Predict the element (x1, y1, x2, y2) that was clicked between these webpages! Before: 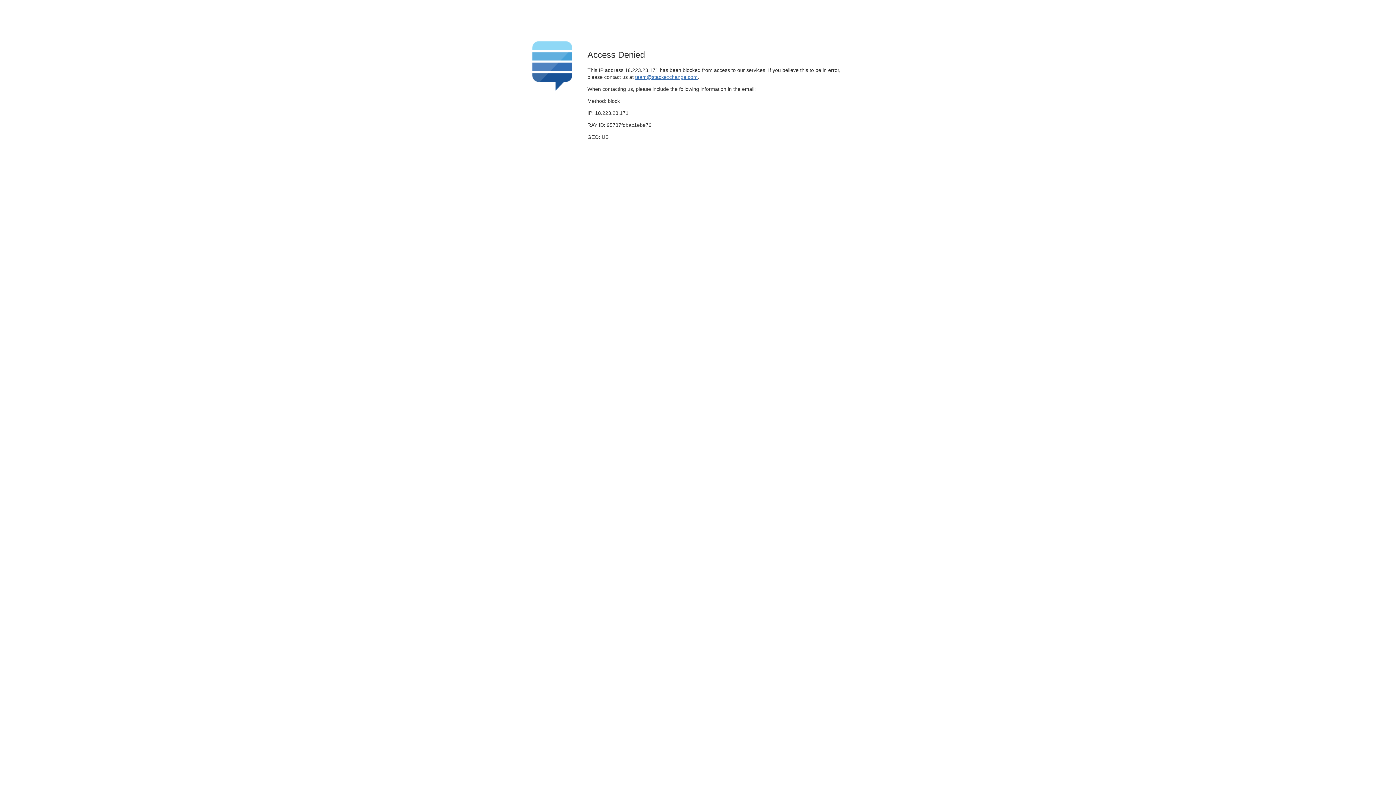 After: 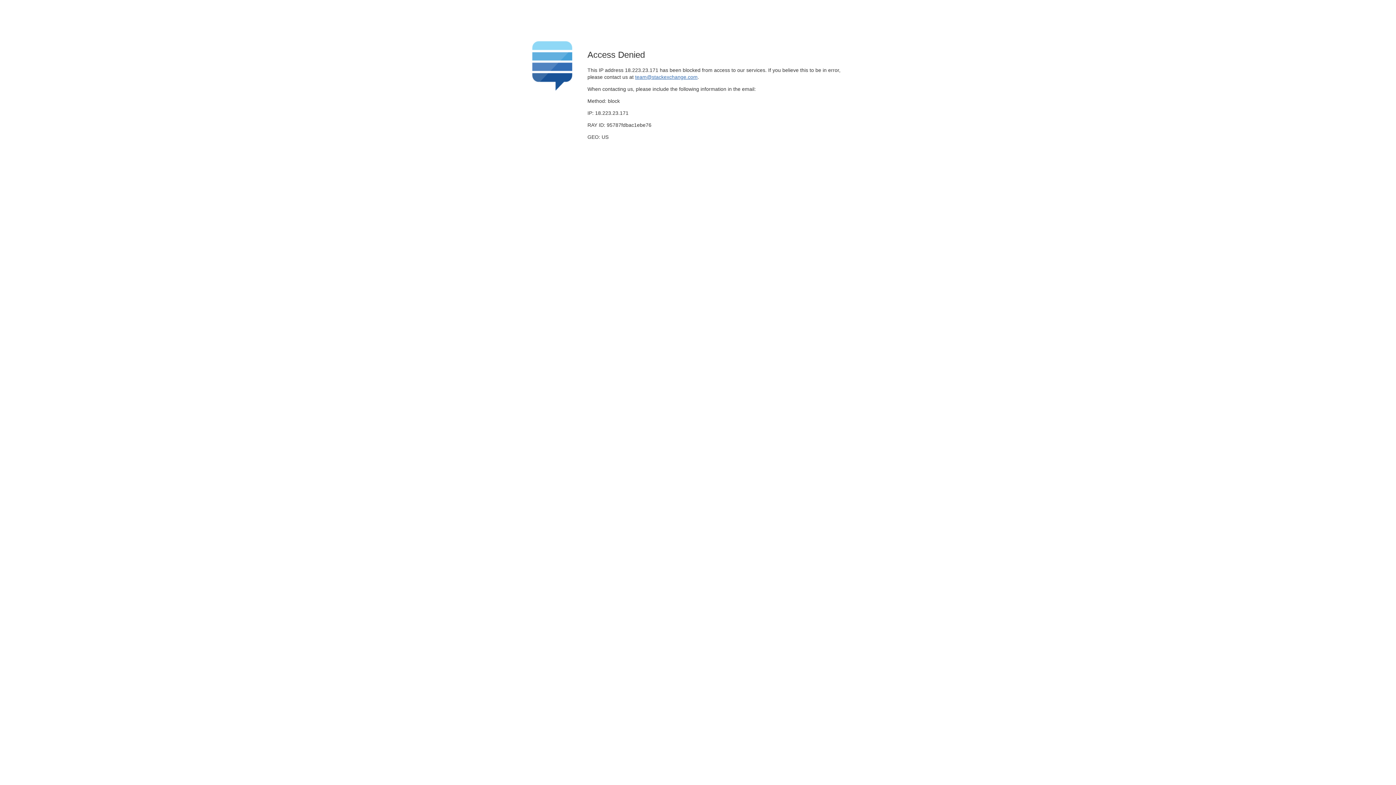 Action: label: team@stackexchange.com bbox: (635, 74, 697, 79)